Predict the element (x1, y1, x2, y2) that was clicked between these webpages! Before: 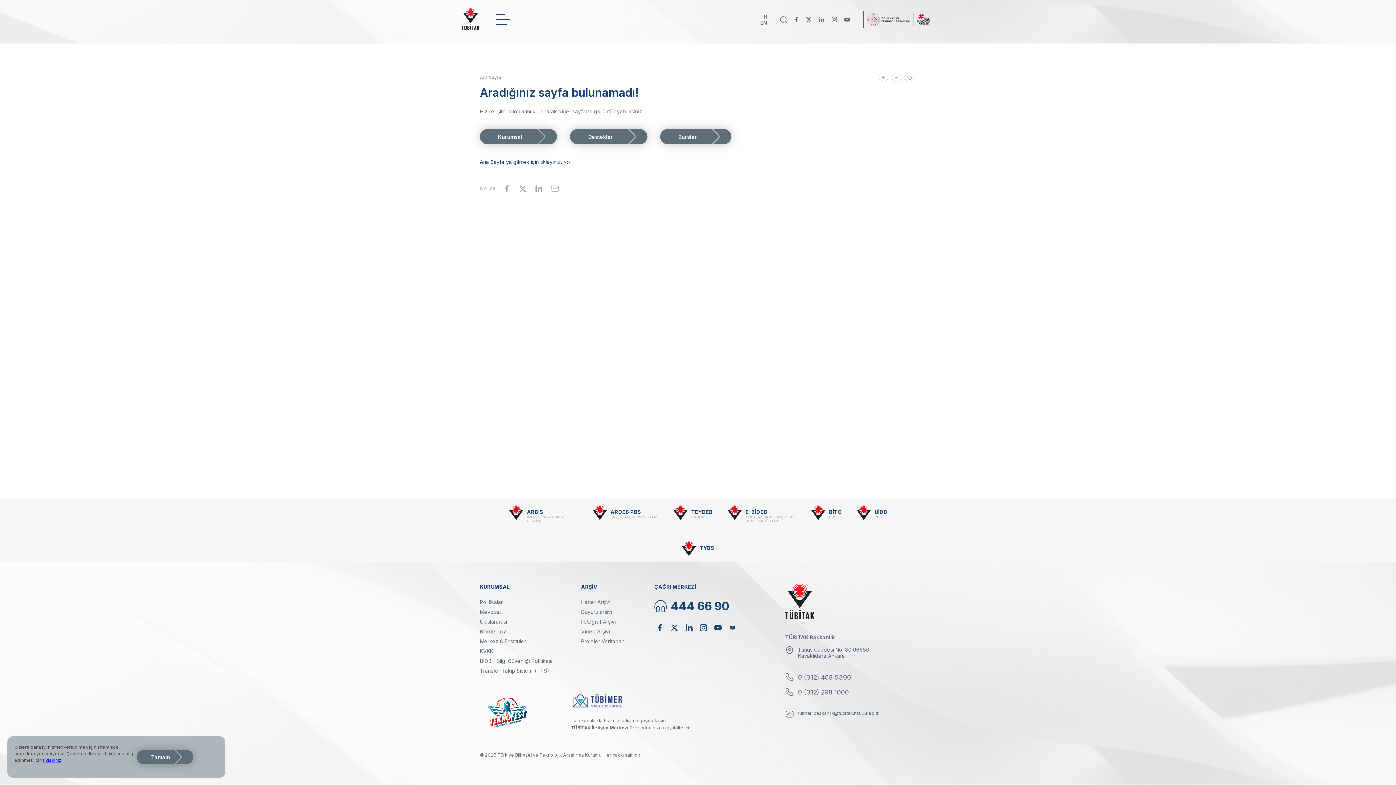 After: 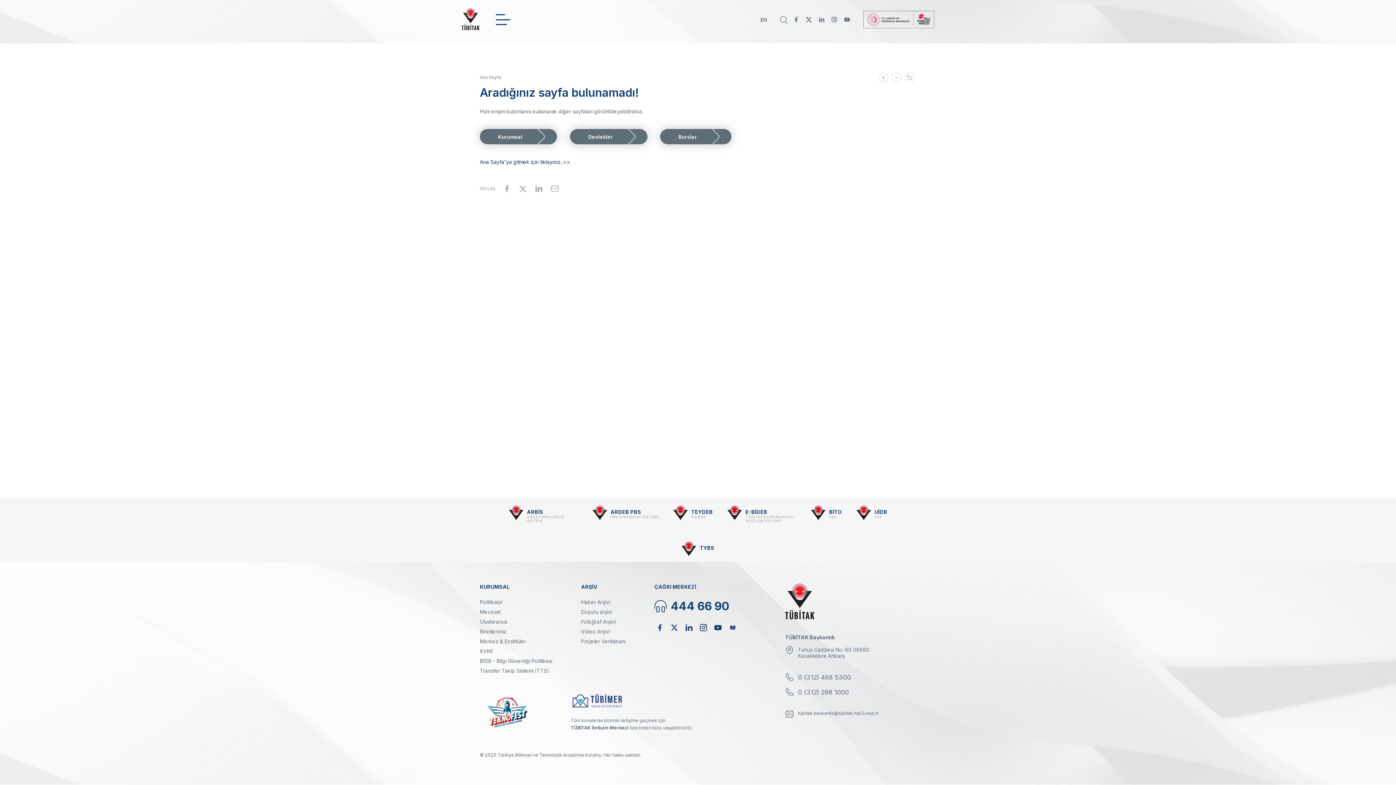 Action: label: TR bbox: (758, 11, 769, 21)